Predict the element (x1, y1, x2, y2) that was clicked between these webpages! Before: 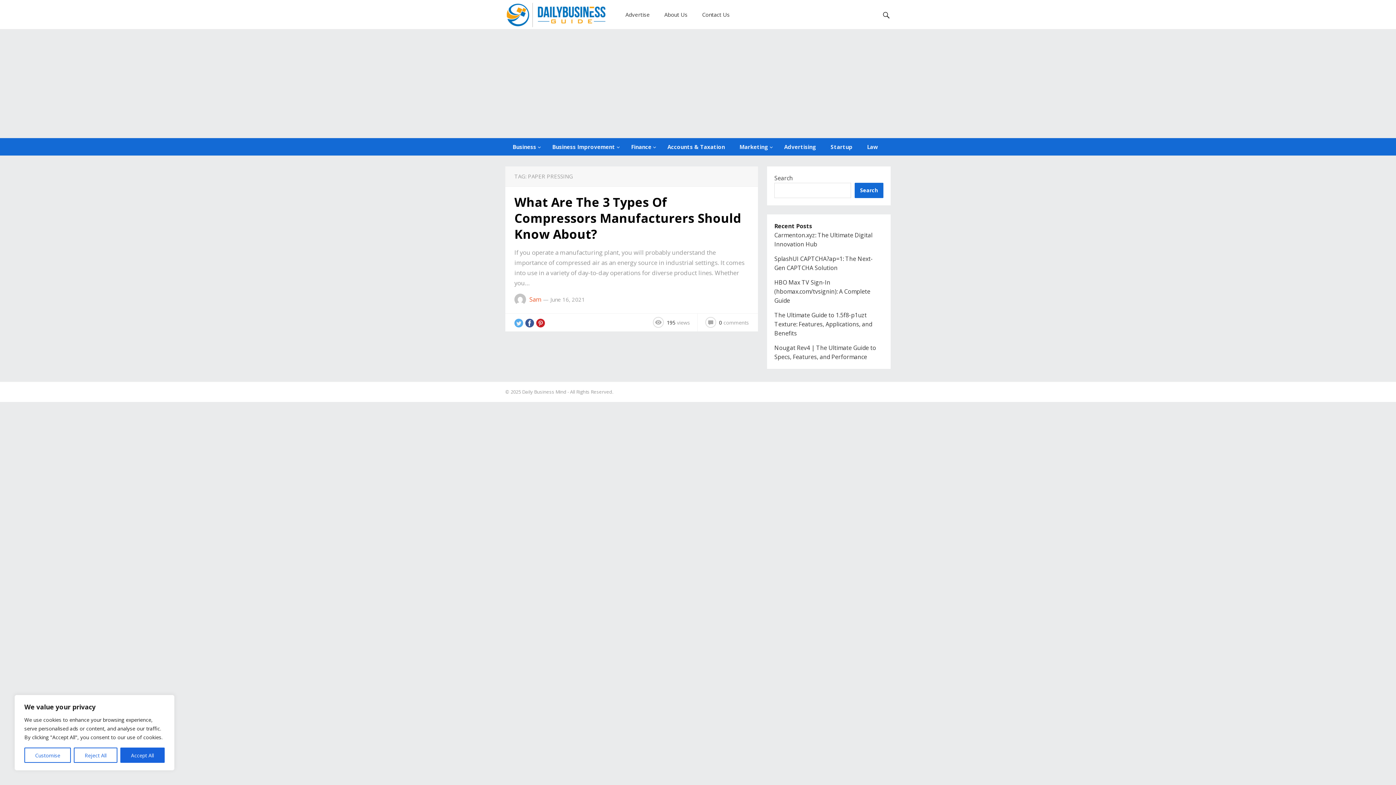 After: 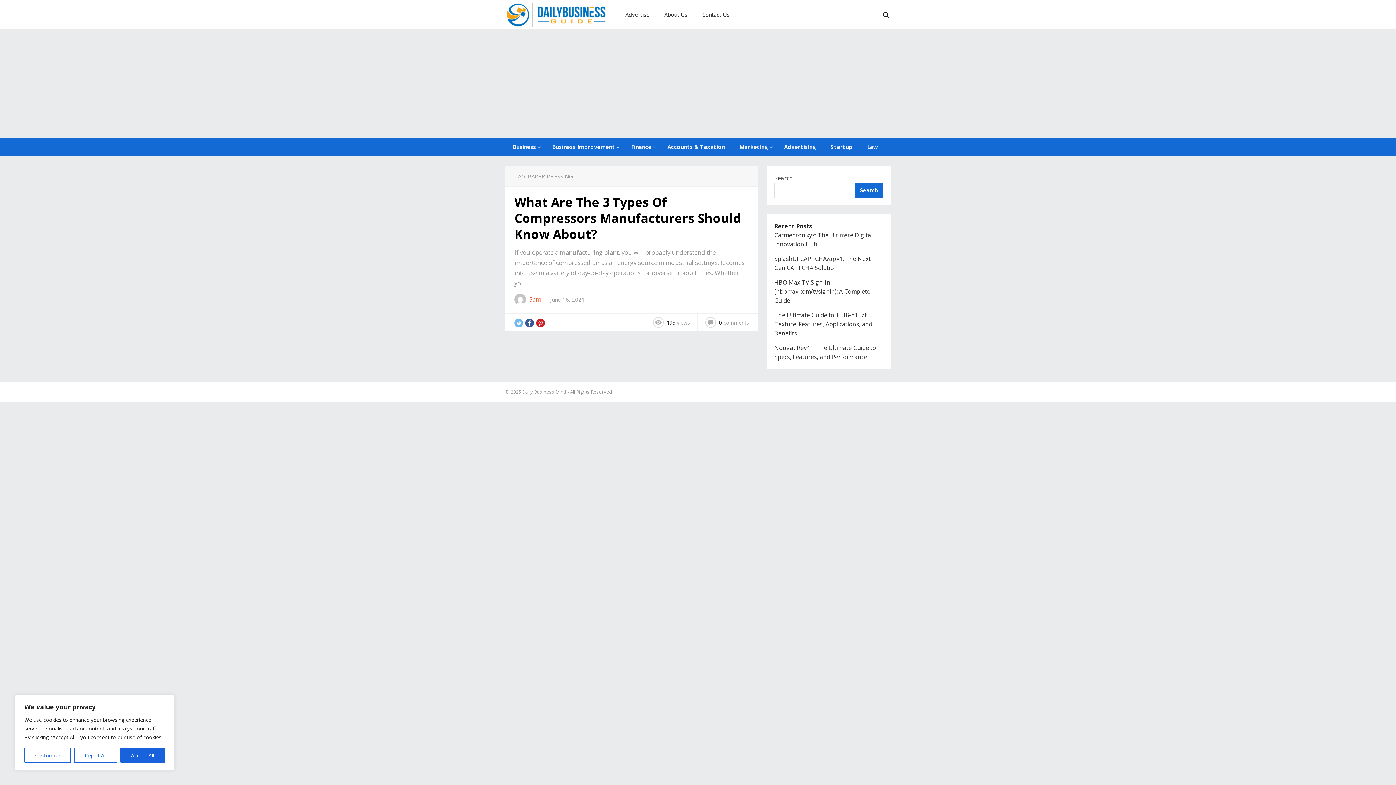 Action: bbox: (514, 318, 523, 326)